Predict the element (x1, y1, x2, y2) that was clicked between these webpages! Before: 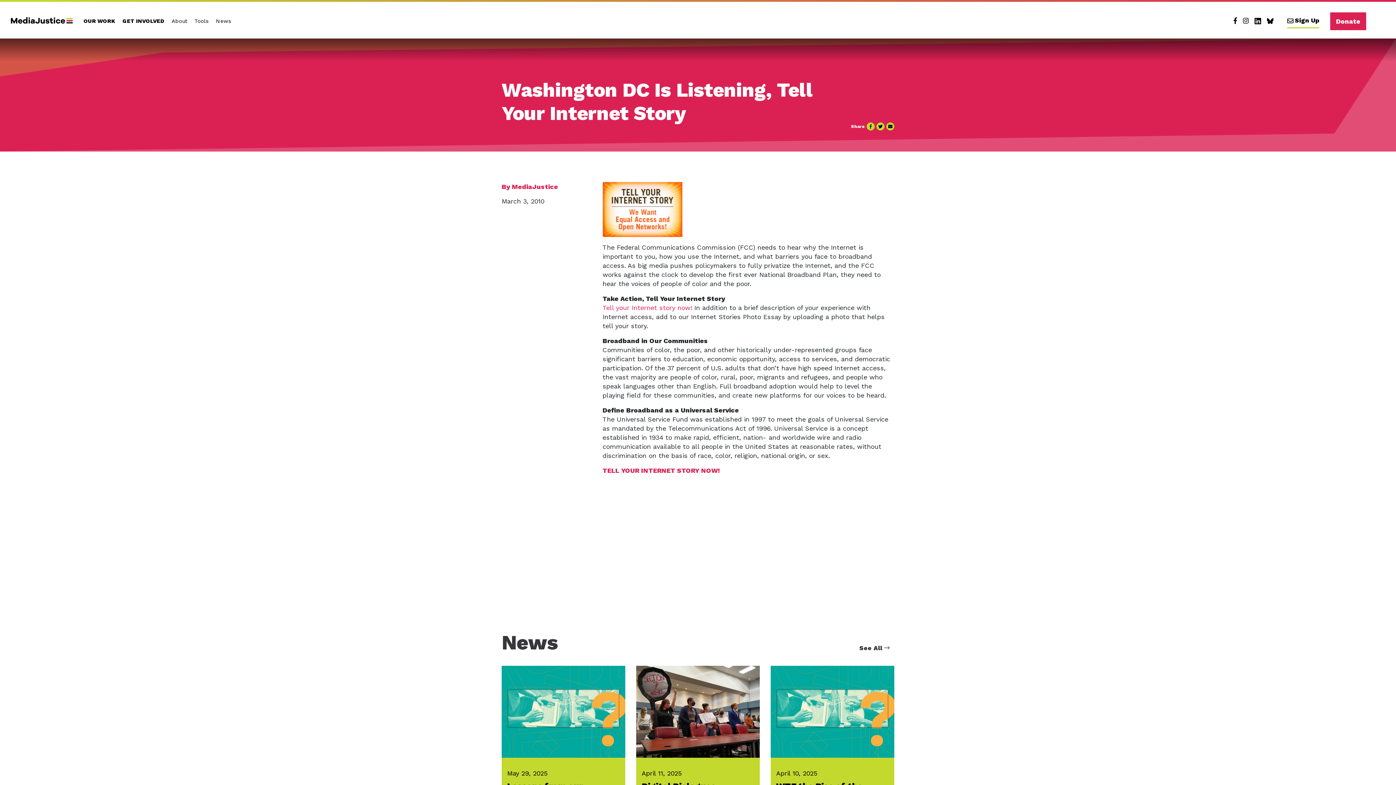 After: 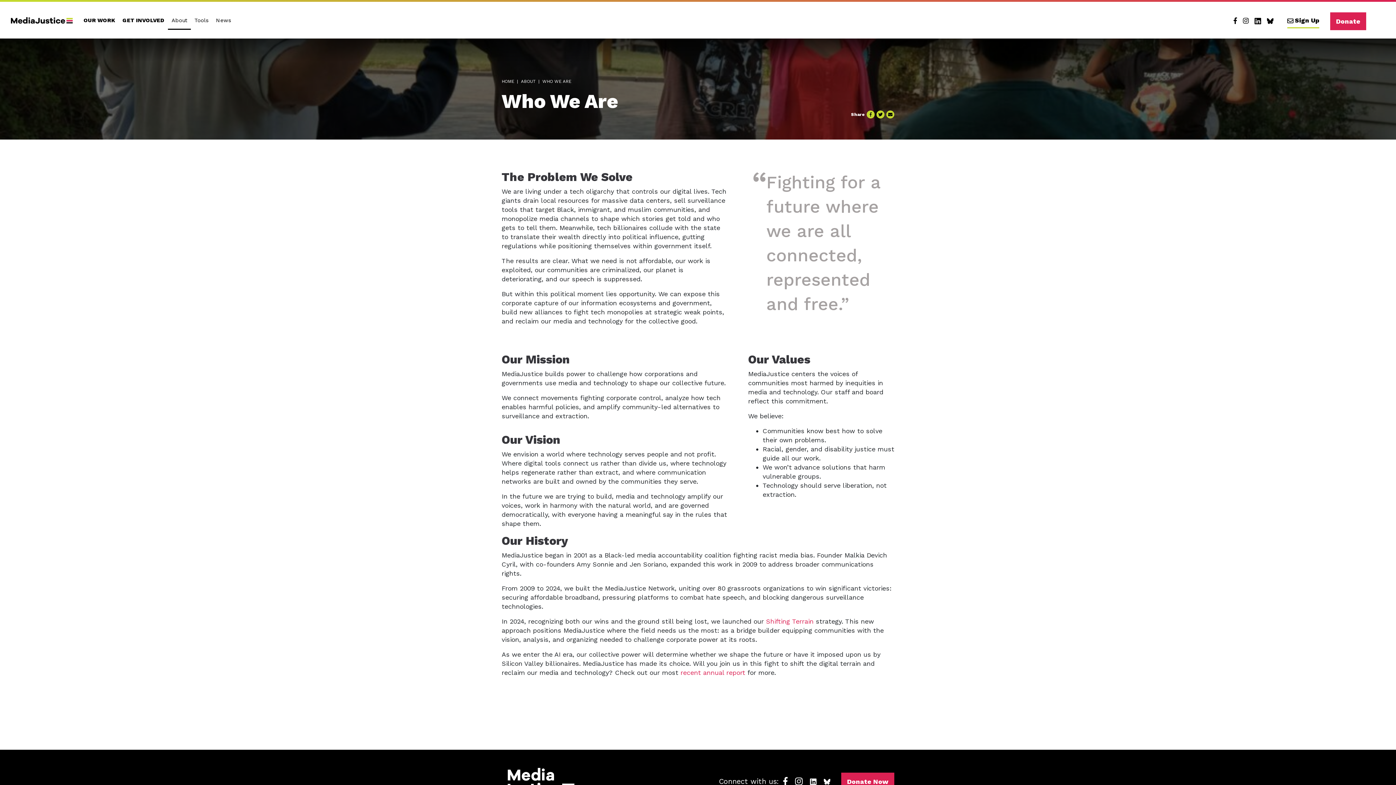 Action: bbox: (168, 12, 190, 29) label: About